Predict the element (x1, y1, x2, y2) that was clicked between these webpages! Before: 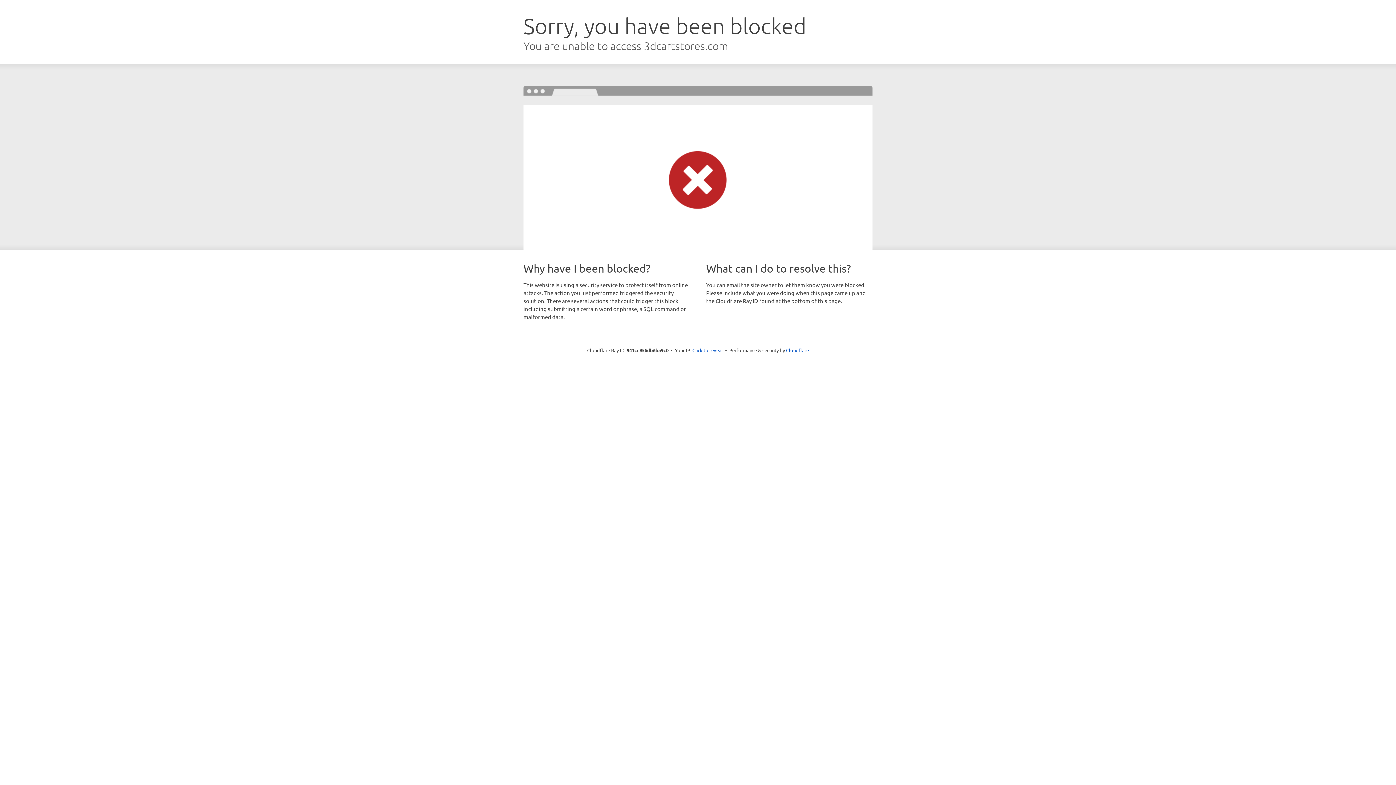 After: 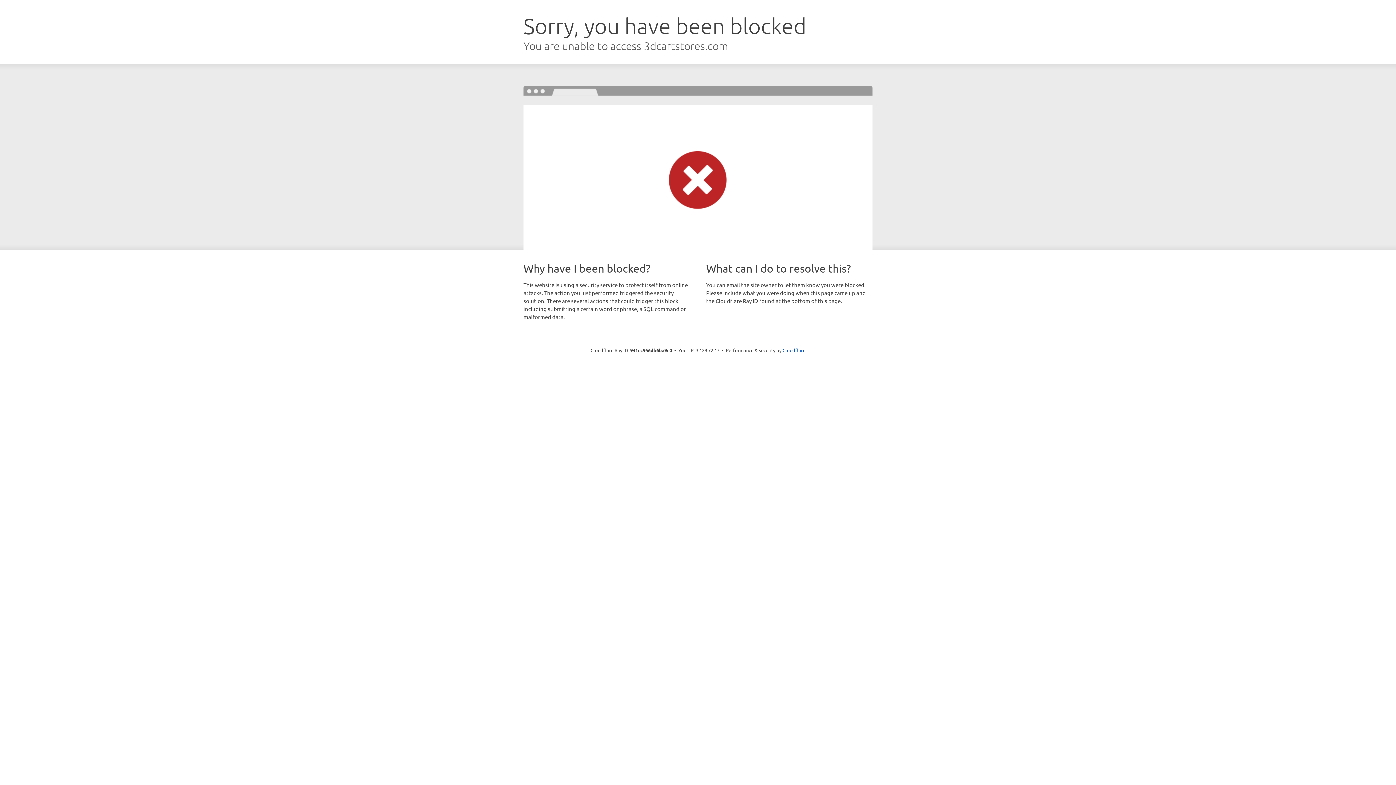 Action: label: Click to reveal bbox: (692, 346, 723, 353)